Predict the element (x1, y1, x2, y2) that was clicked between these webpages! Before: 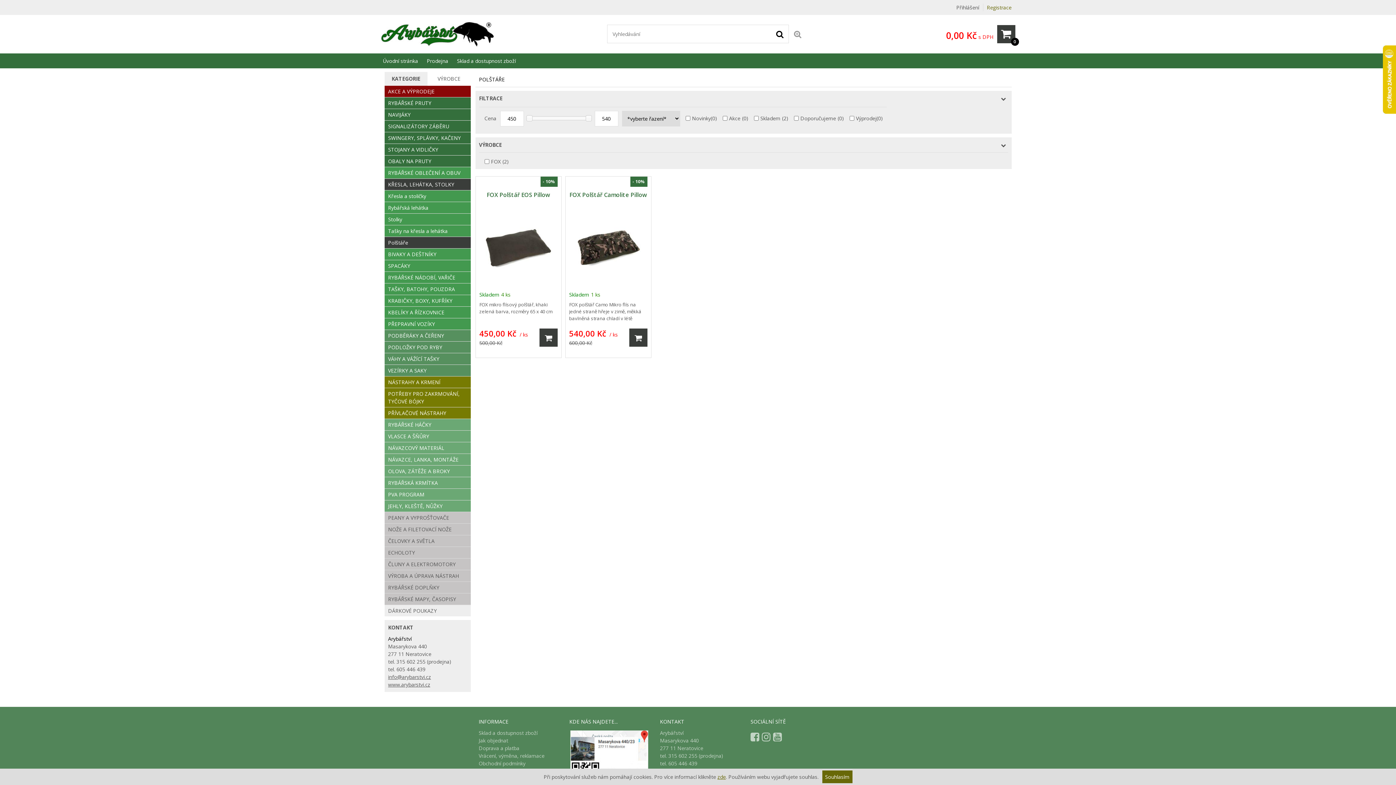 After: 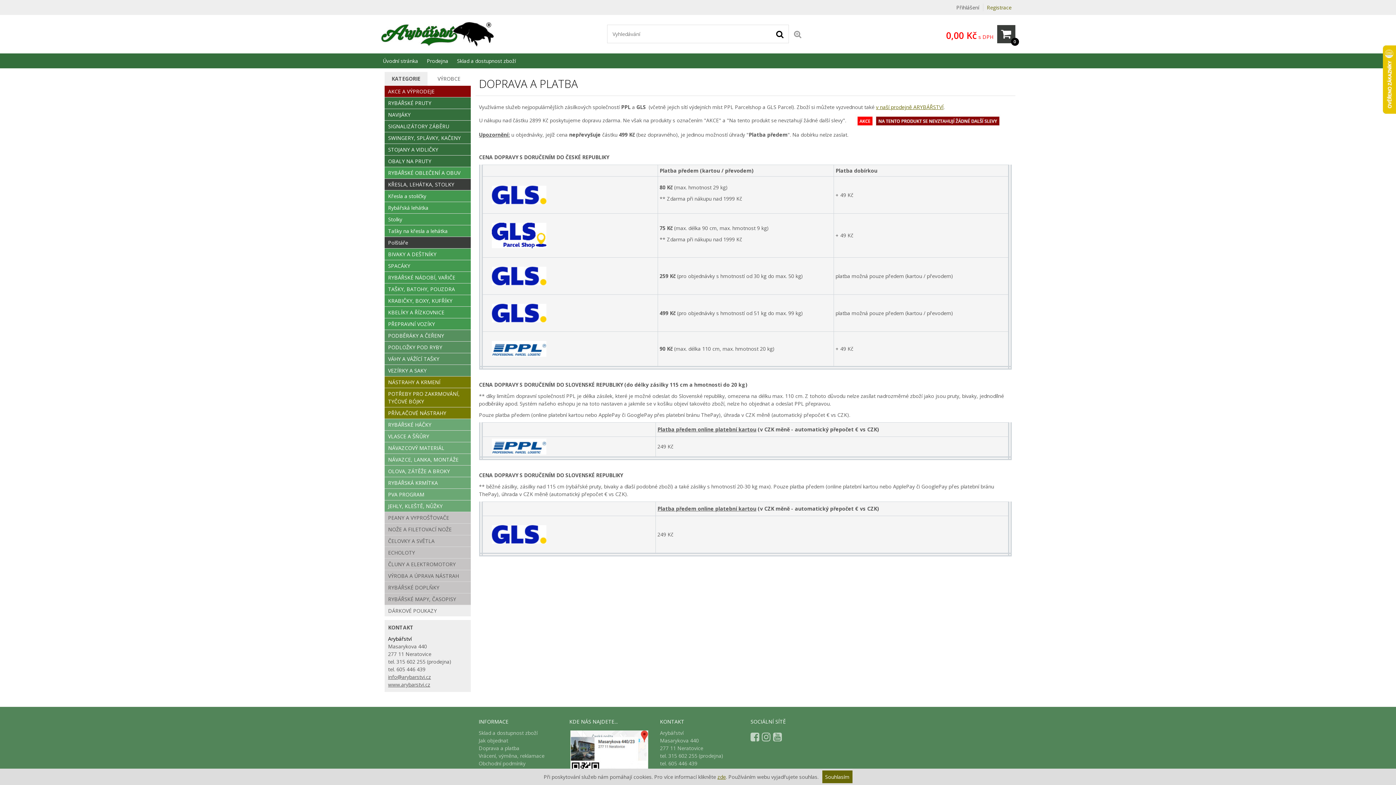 Action: bbox: (478, 744, 554, 752) label: Doprava a platba